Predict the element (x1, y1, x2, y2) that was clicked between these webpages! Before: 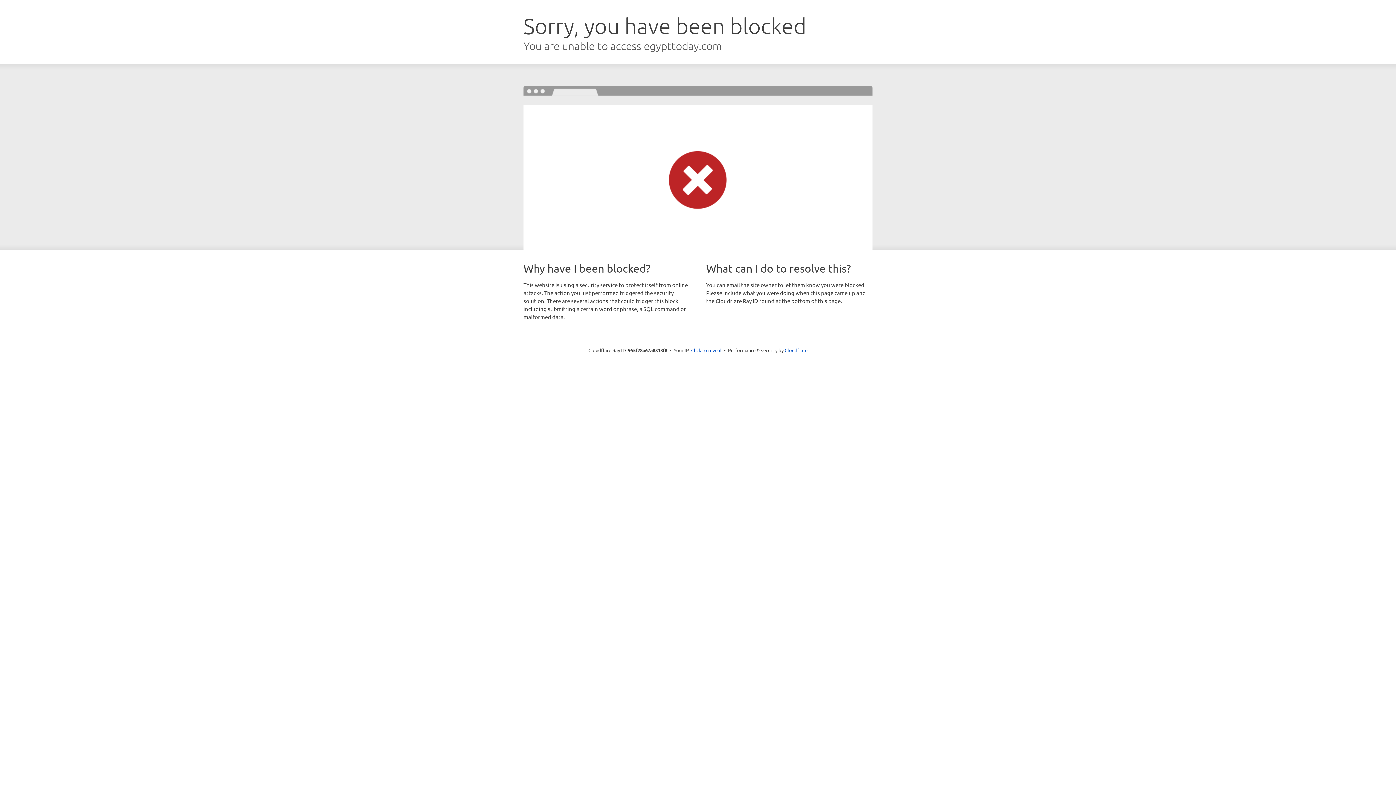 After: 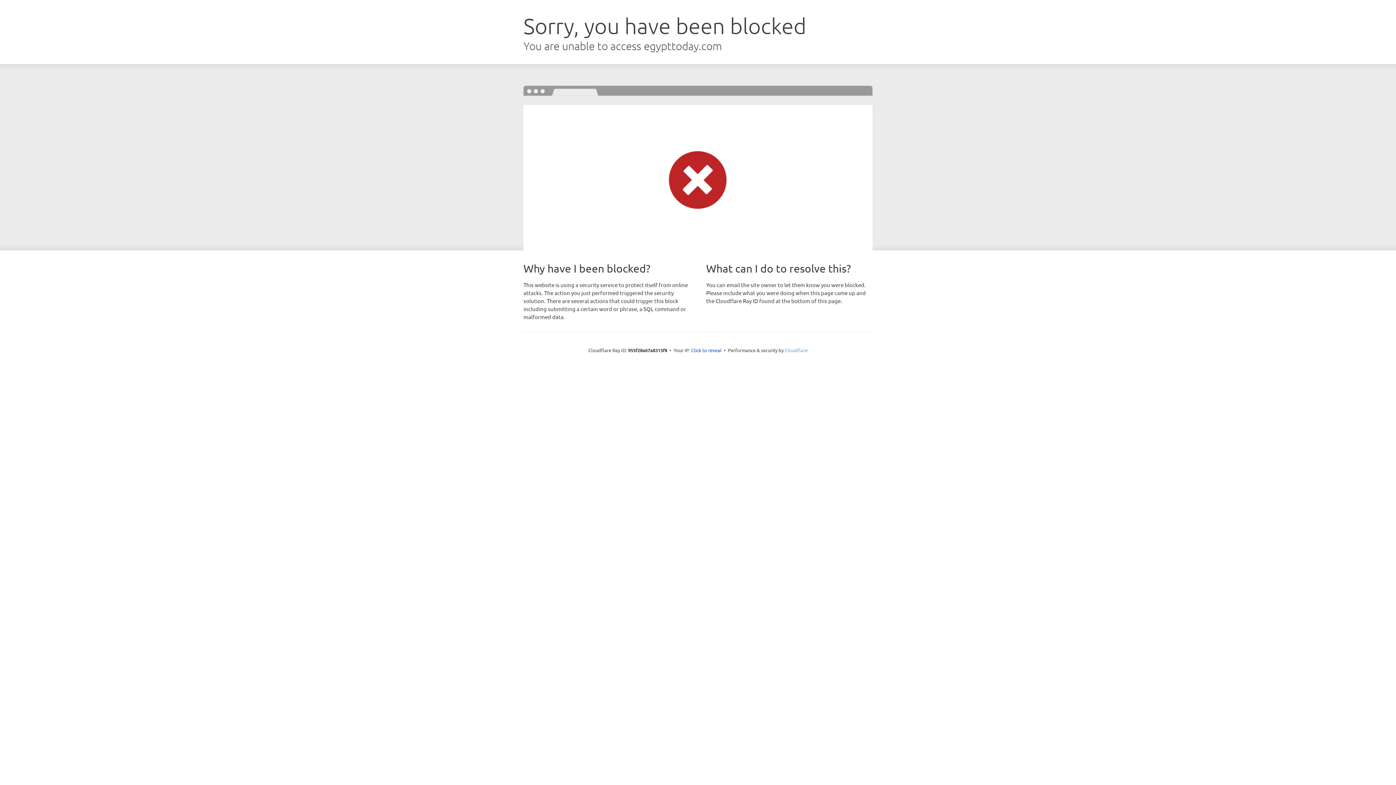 Action: label: Cloudflare bbox: (784, 347, 807, 353)